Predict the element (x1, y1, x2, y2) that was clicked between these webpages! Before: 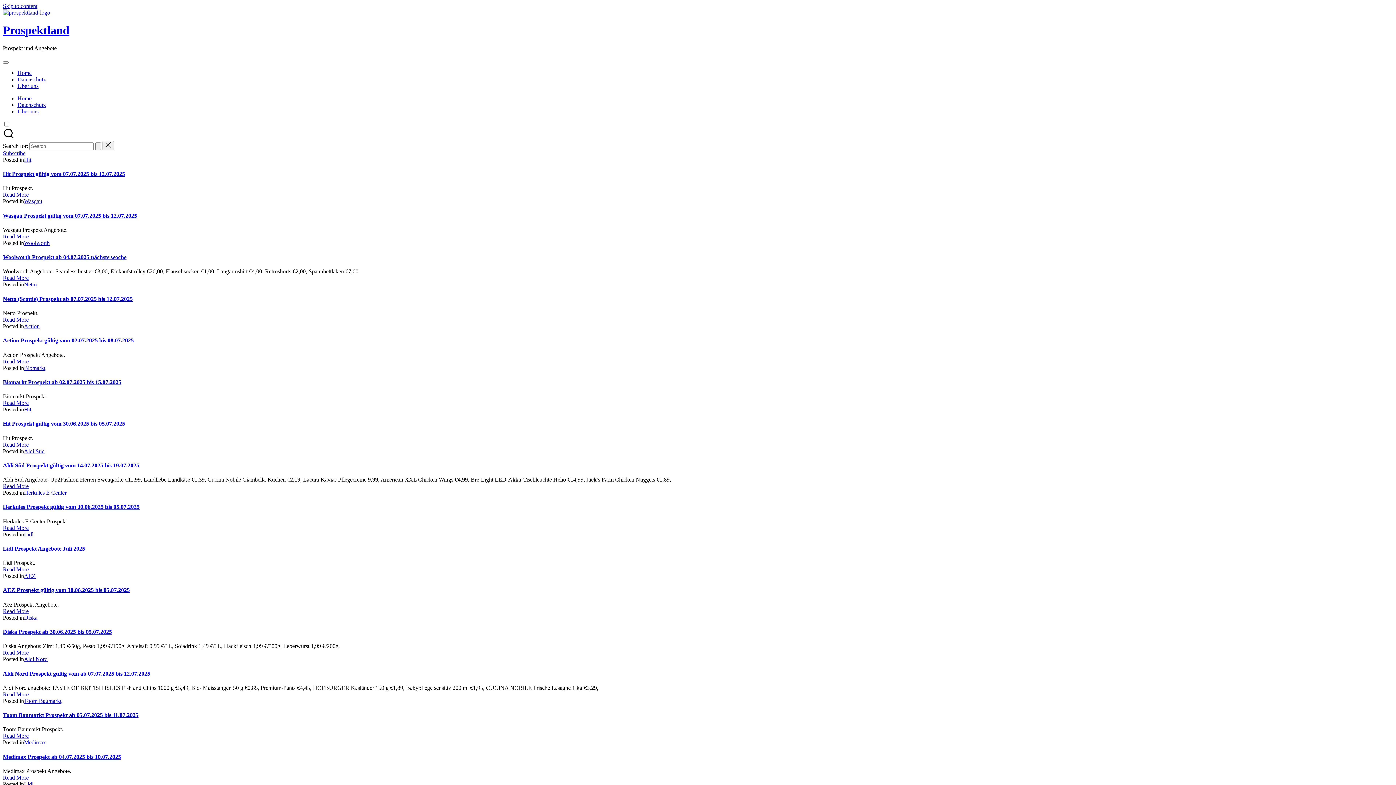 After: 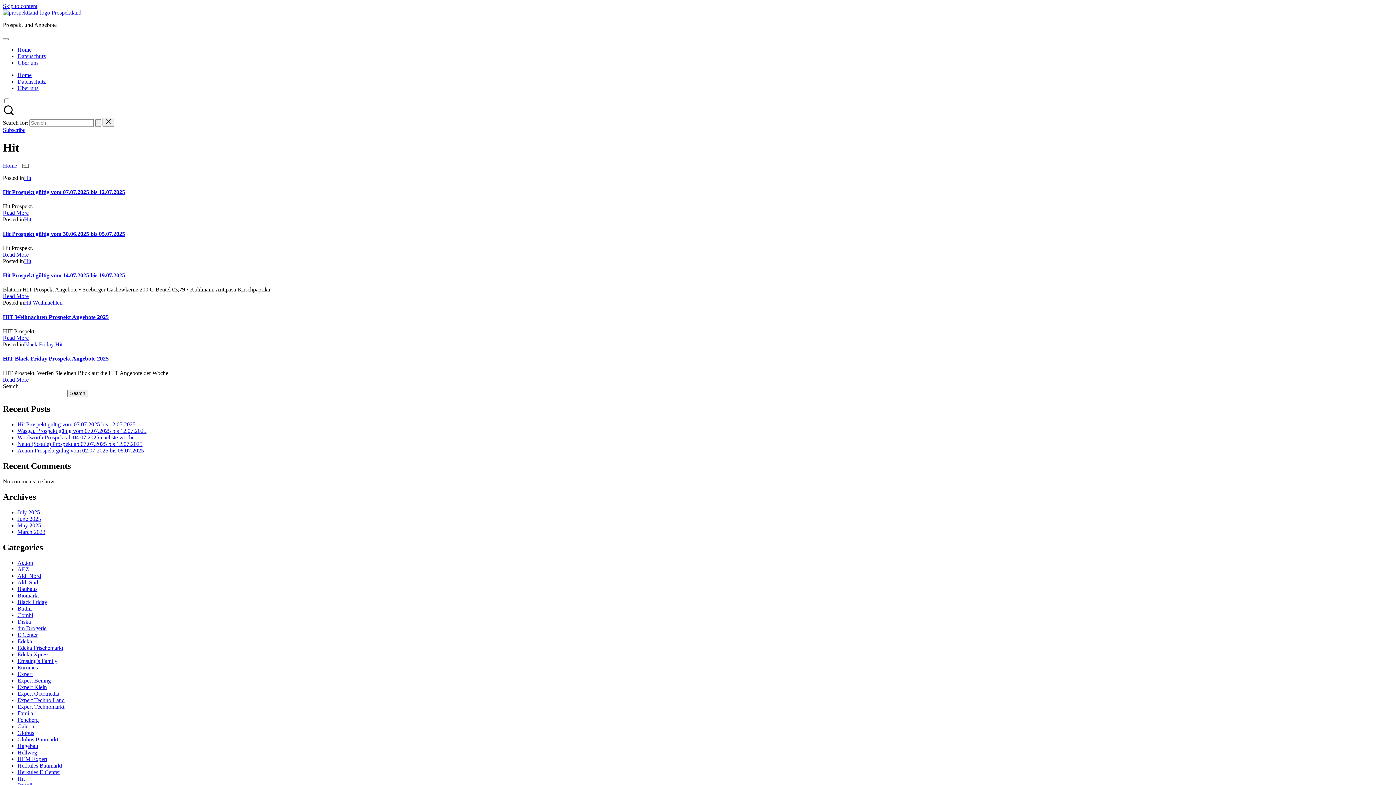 Action: label: Hit bbox: (24, 406, 31, 412)